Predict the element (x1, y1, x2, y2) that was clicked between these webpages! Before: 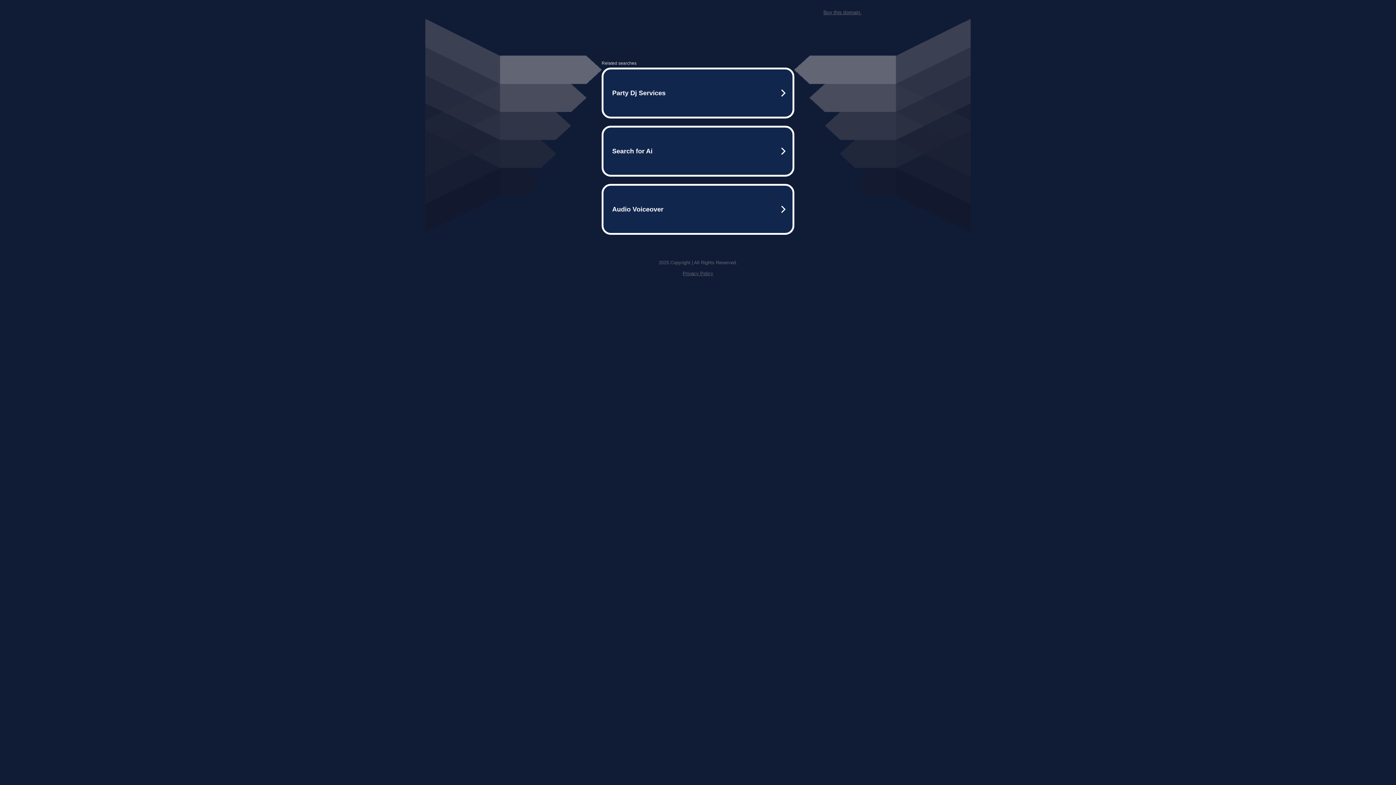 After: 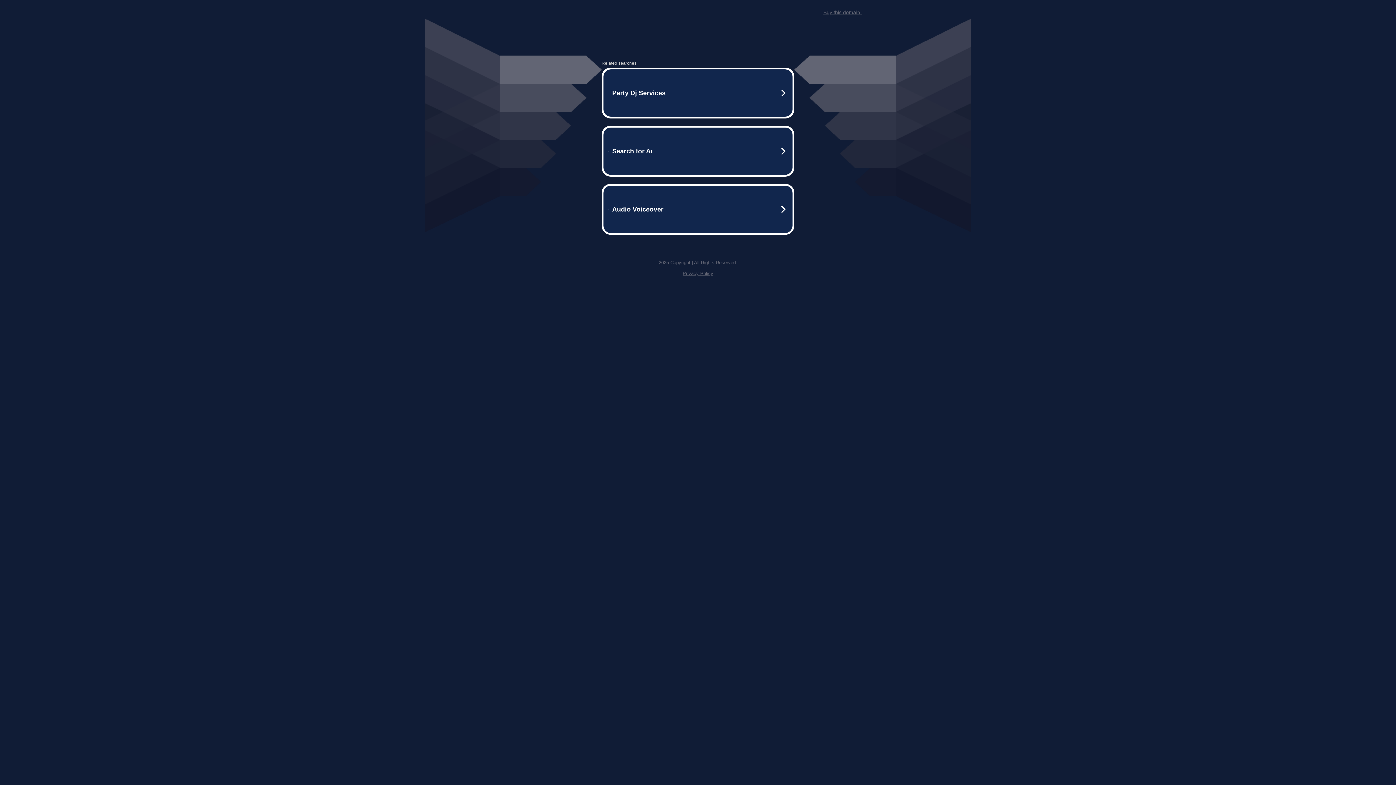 Action: bbox: (823, 9, 861, 15) label: Buy this domain.